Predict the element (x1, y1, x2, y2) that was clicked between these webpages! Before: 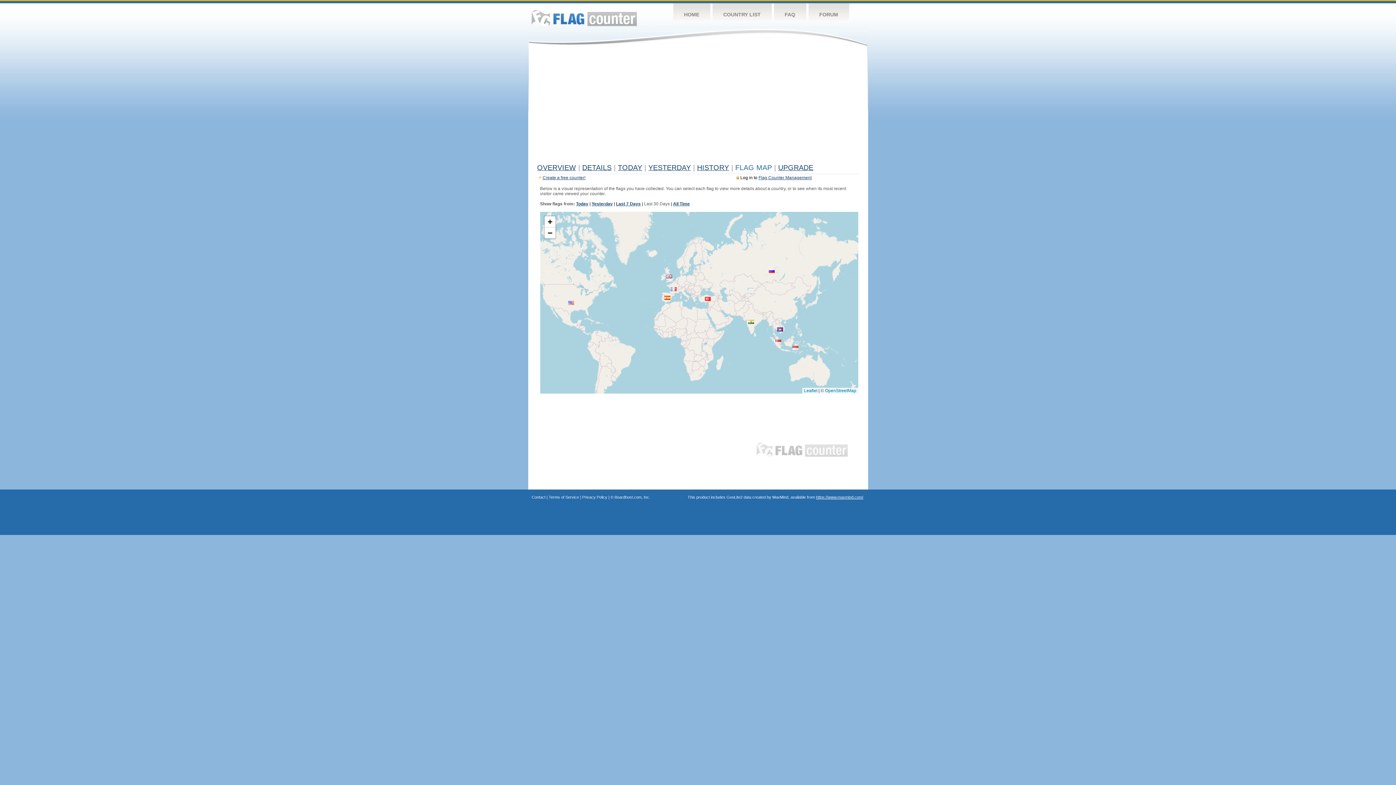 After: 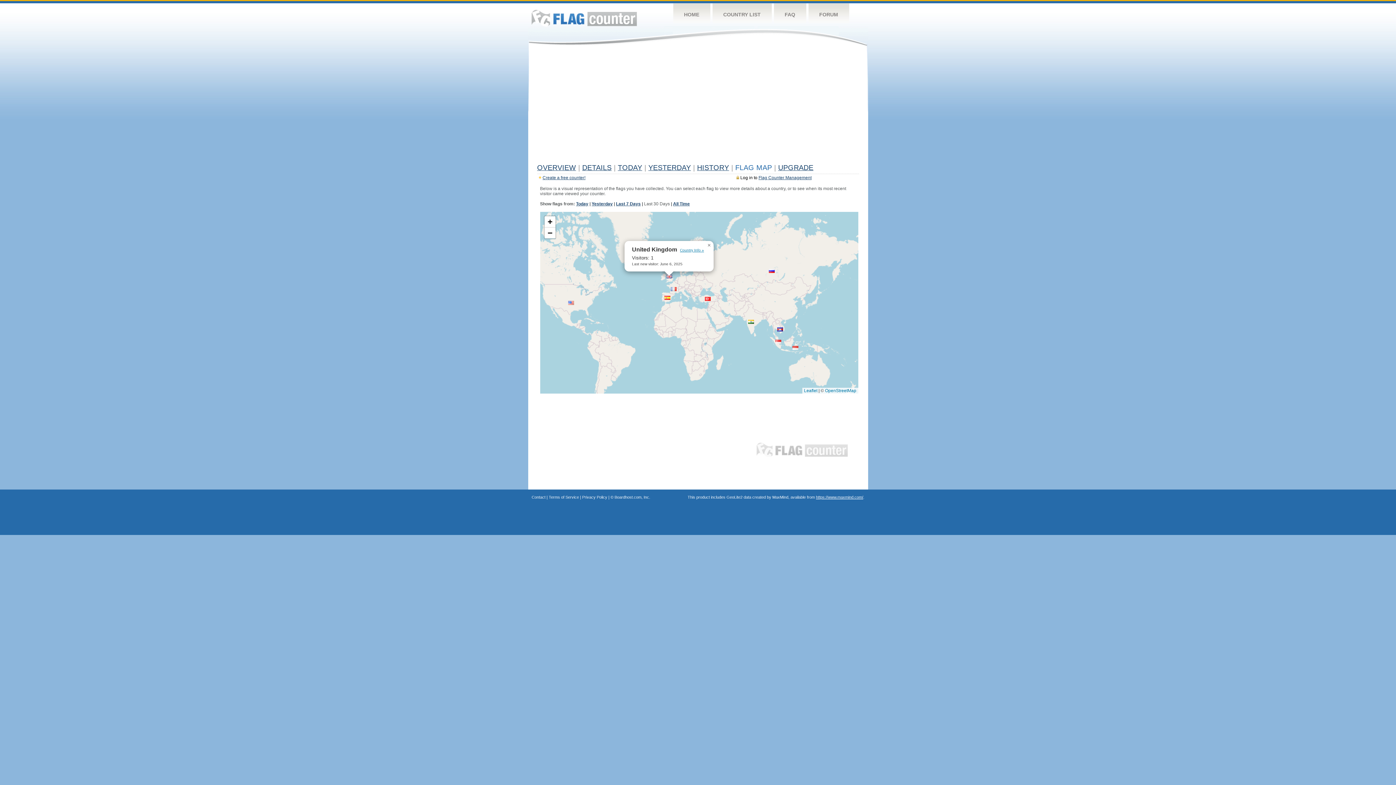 Action: bbox: (666, 274, 672, 278)